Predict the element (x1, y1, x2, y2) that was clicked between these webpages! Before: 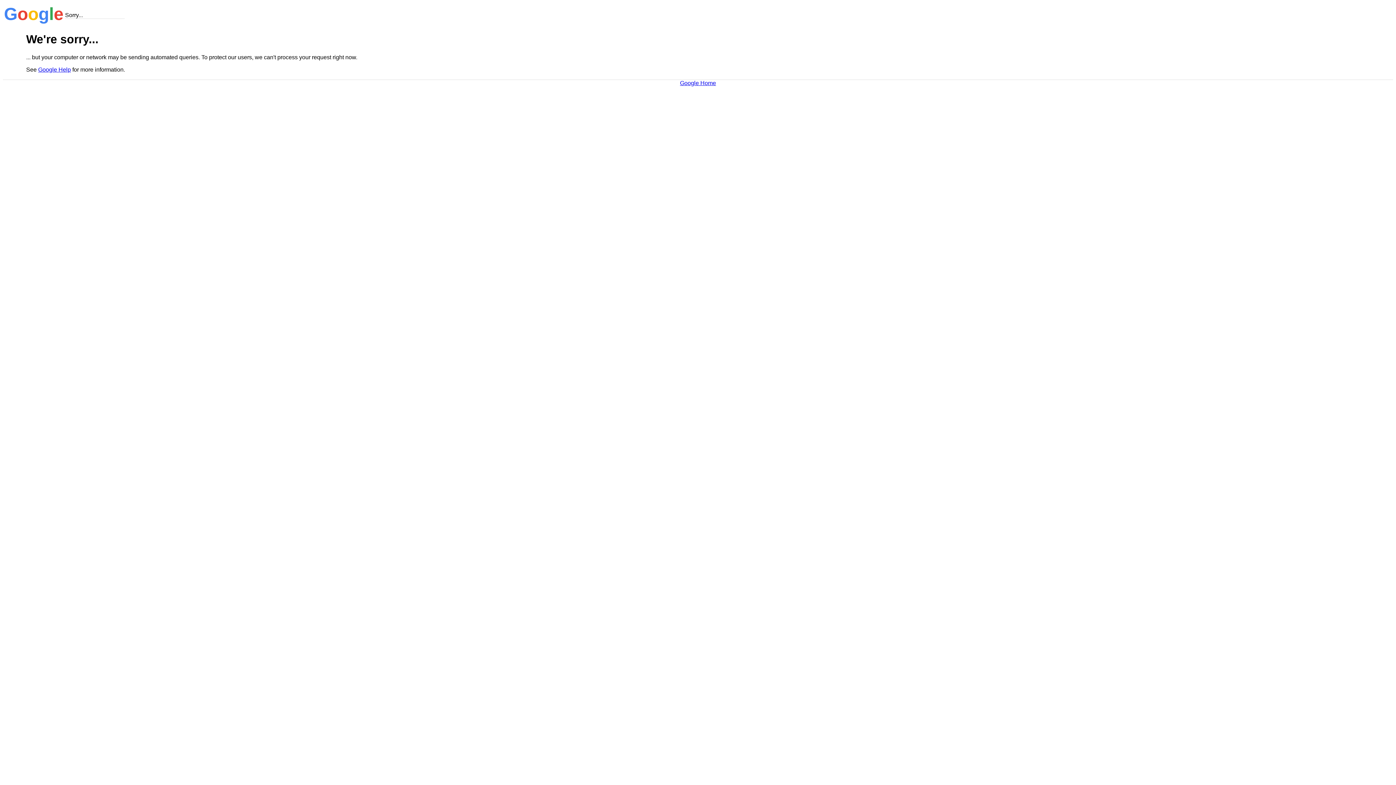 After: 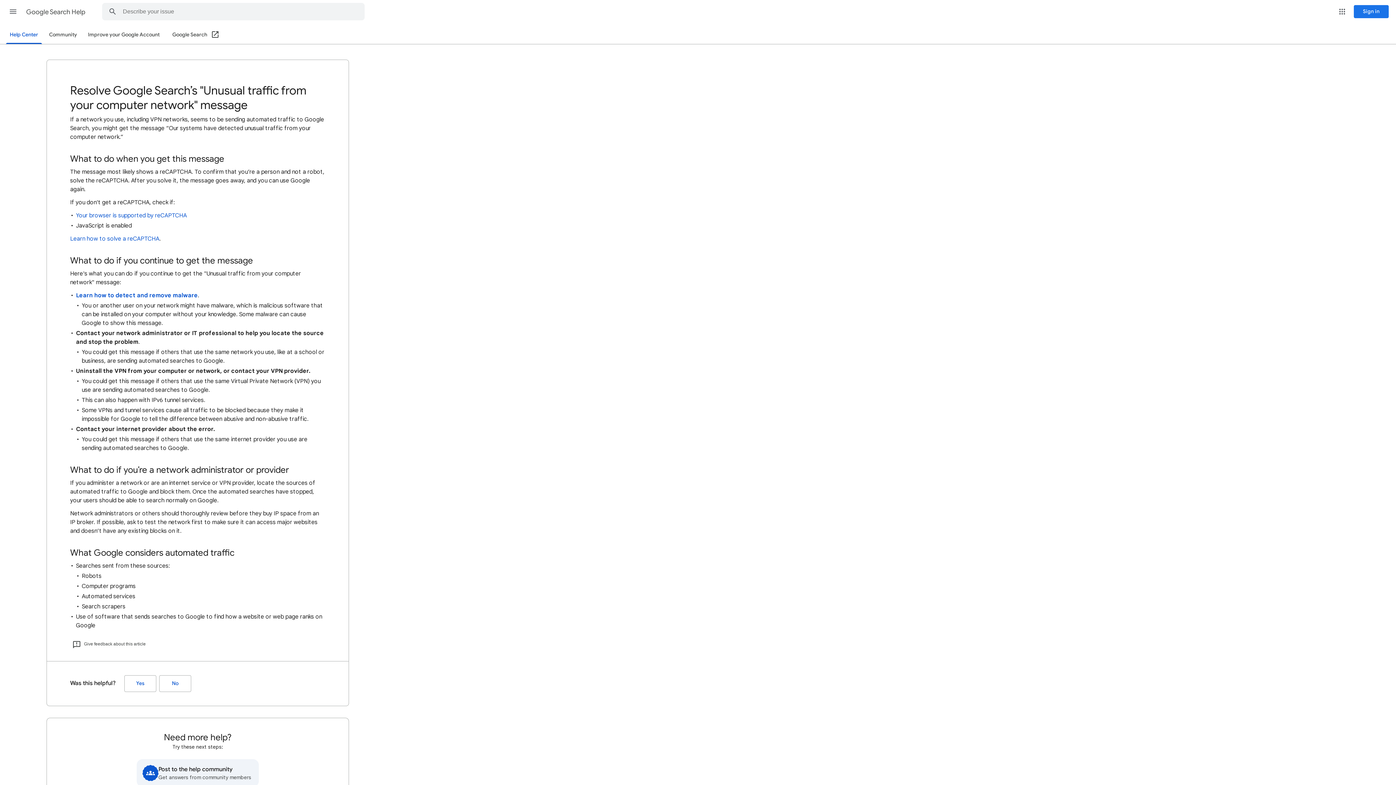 Action: bbox: (38, 66, 70, 72) label: Google Help